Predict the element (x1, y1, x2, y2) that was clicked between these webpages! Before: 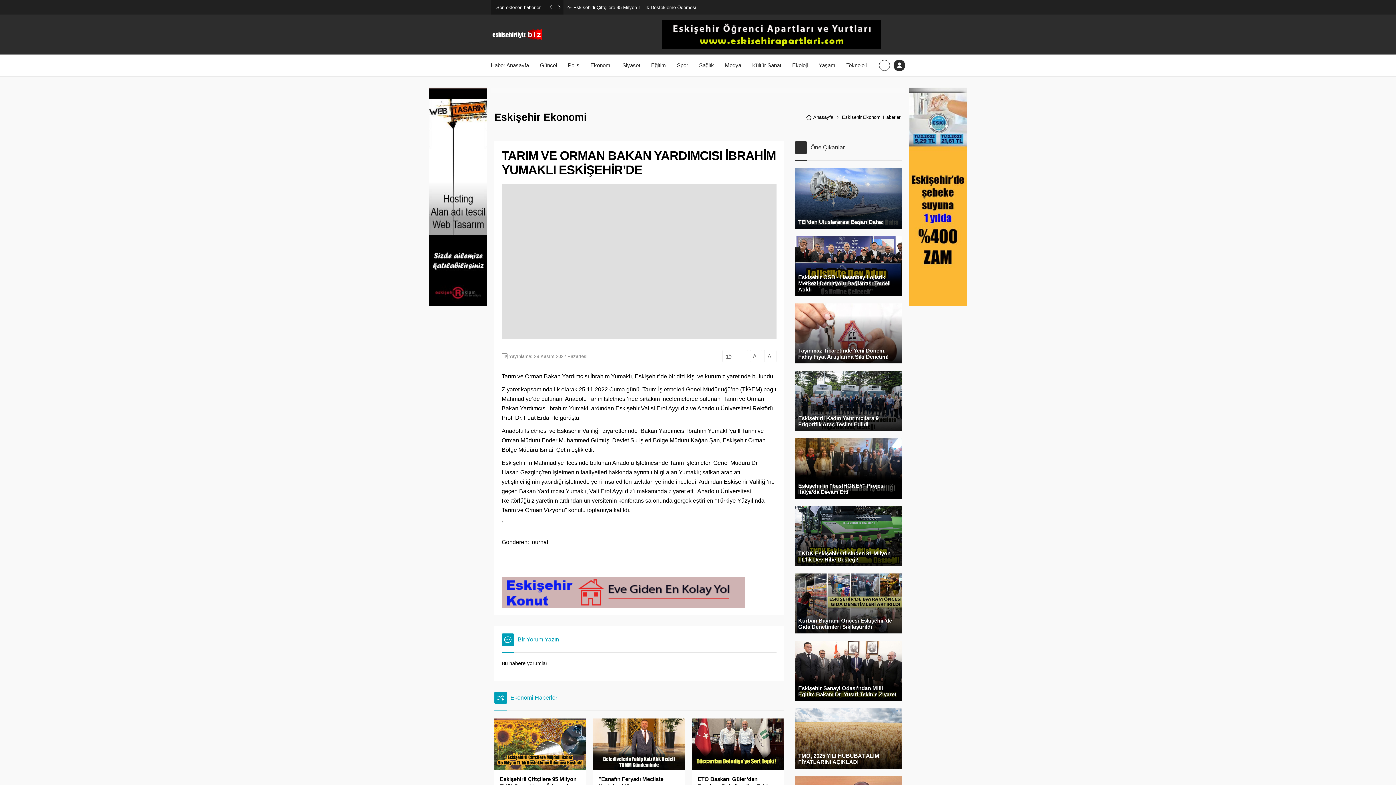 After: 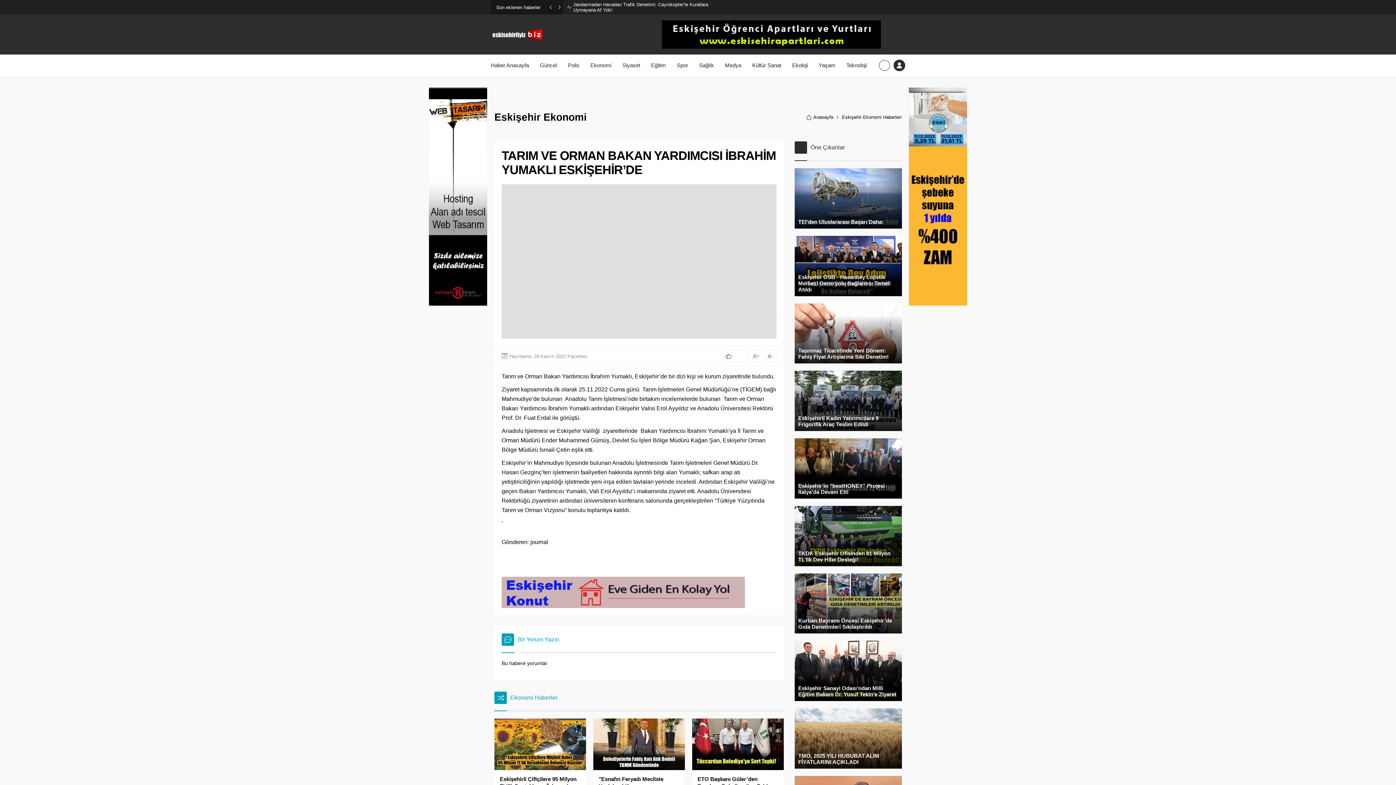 Action: bbox: (501, 602, 745, 608)